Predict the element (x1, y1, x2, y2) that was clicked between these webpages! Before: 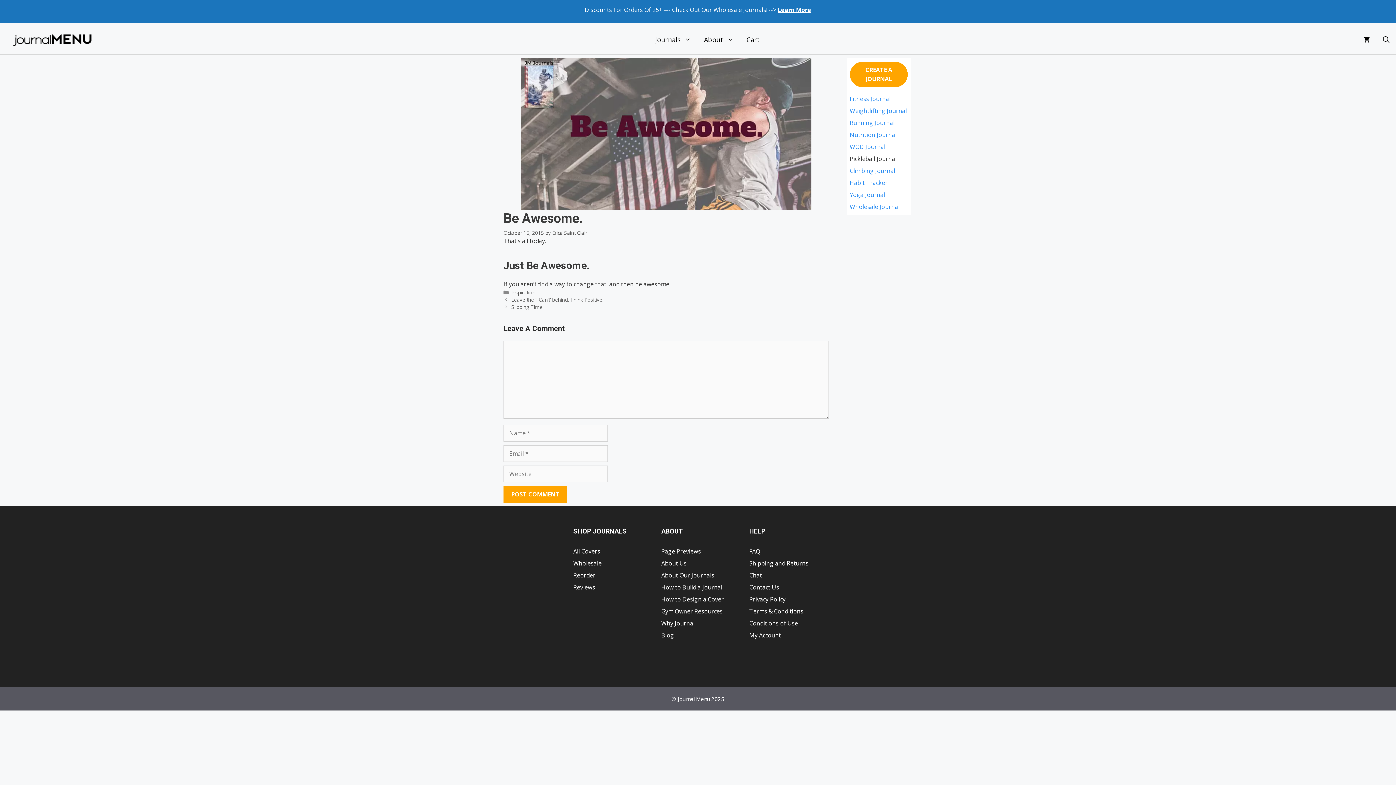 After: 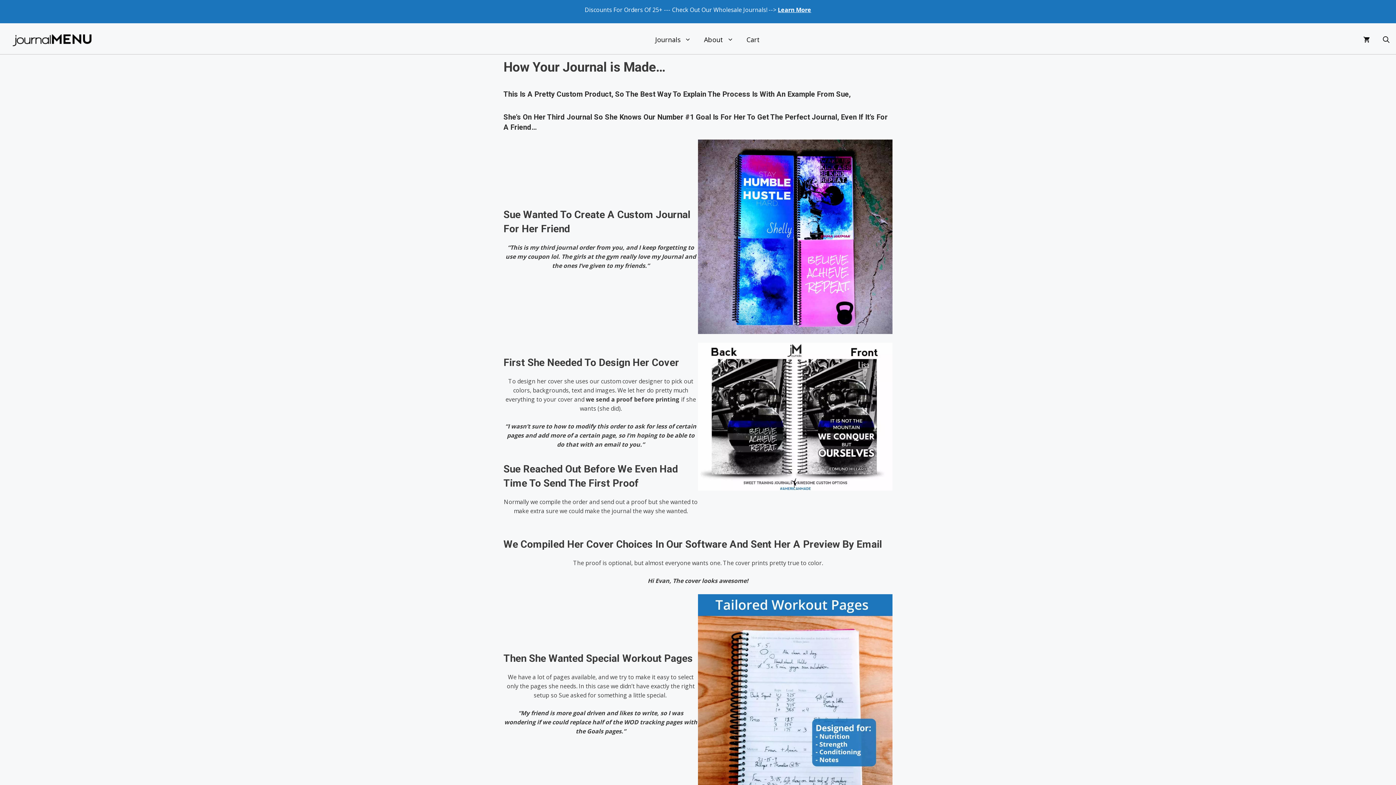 Action: label: How to Build a Journal bbox: (661, 583, 722, 591)